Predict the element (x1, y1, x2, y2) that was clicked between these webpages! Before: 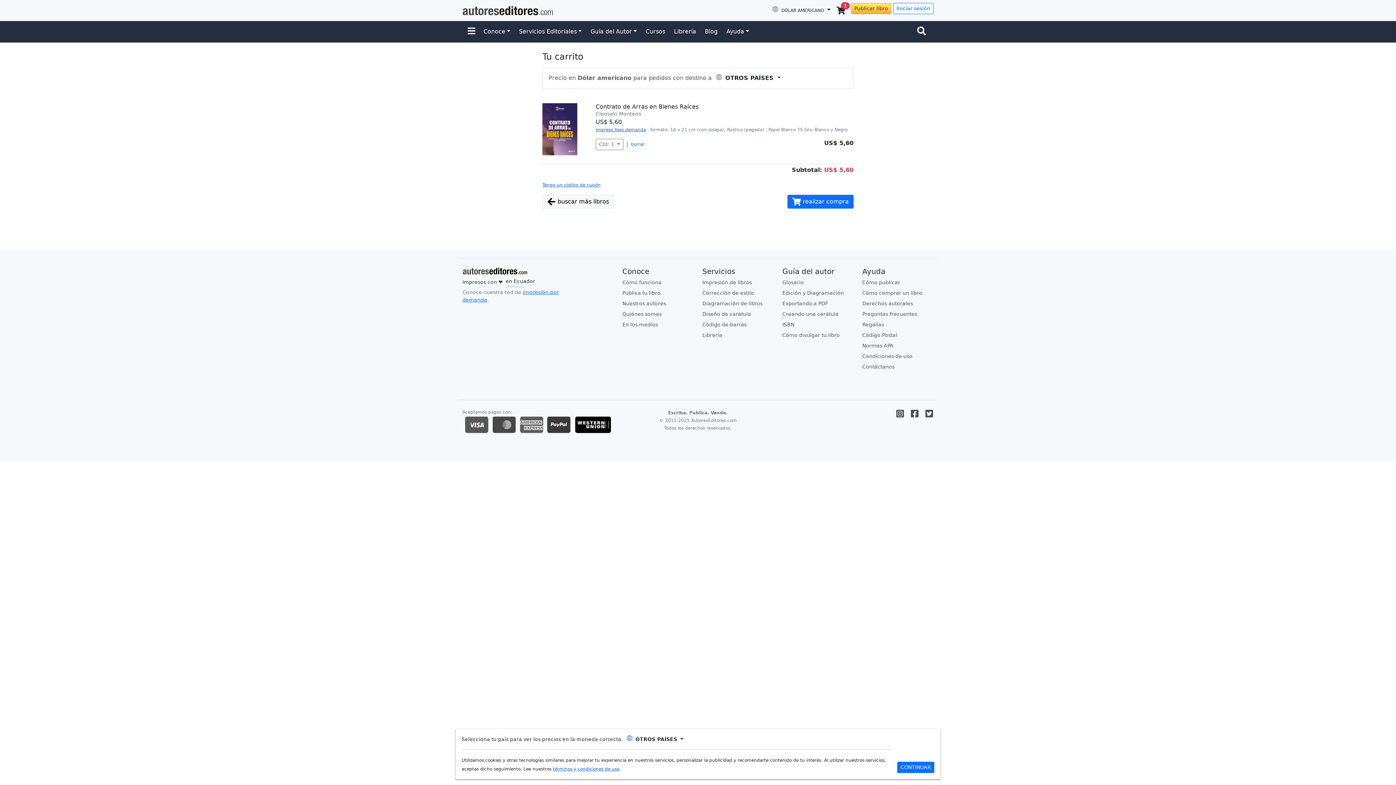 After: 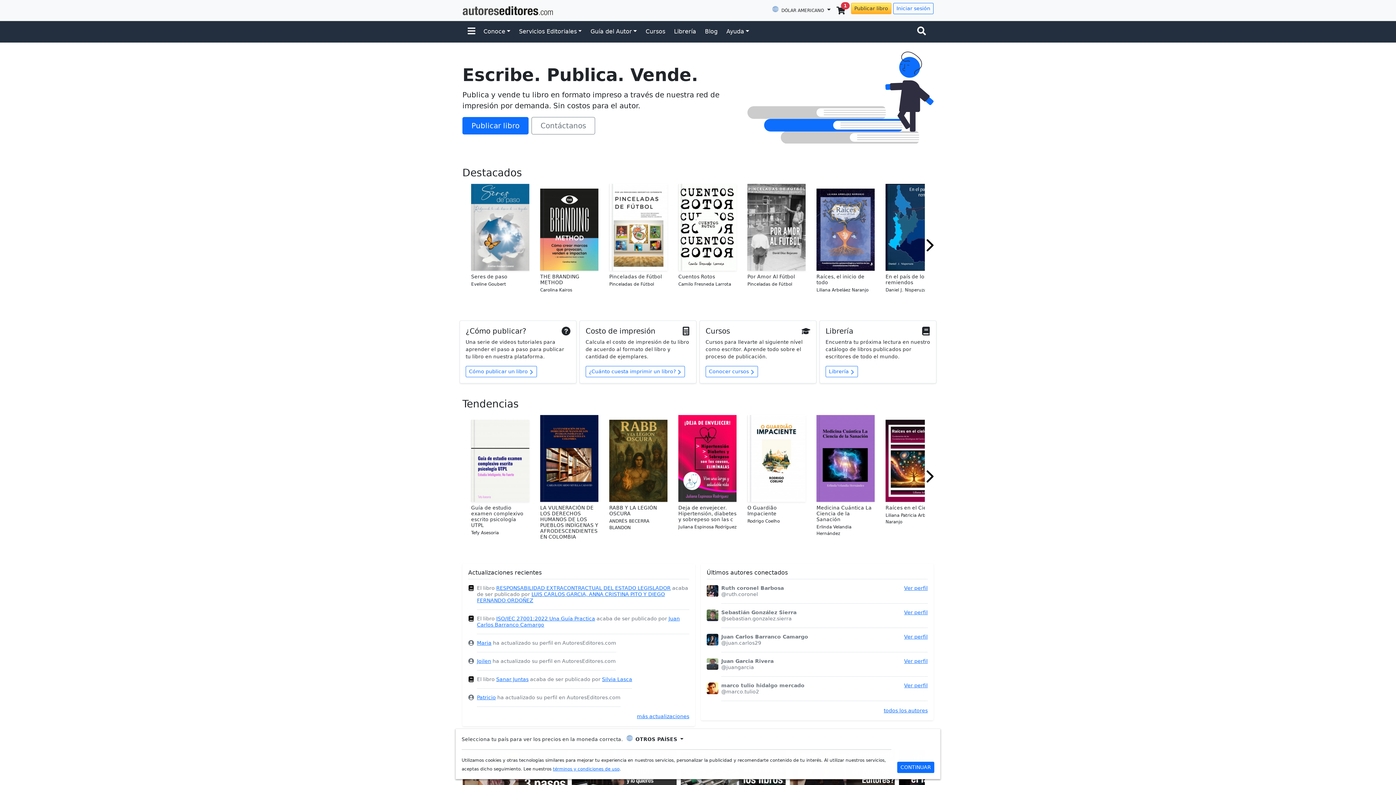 Action: bbox: (462, 267, 528, 275)